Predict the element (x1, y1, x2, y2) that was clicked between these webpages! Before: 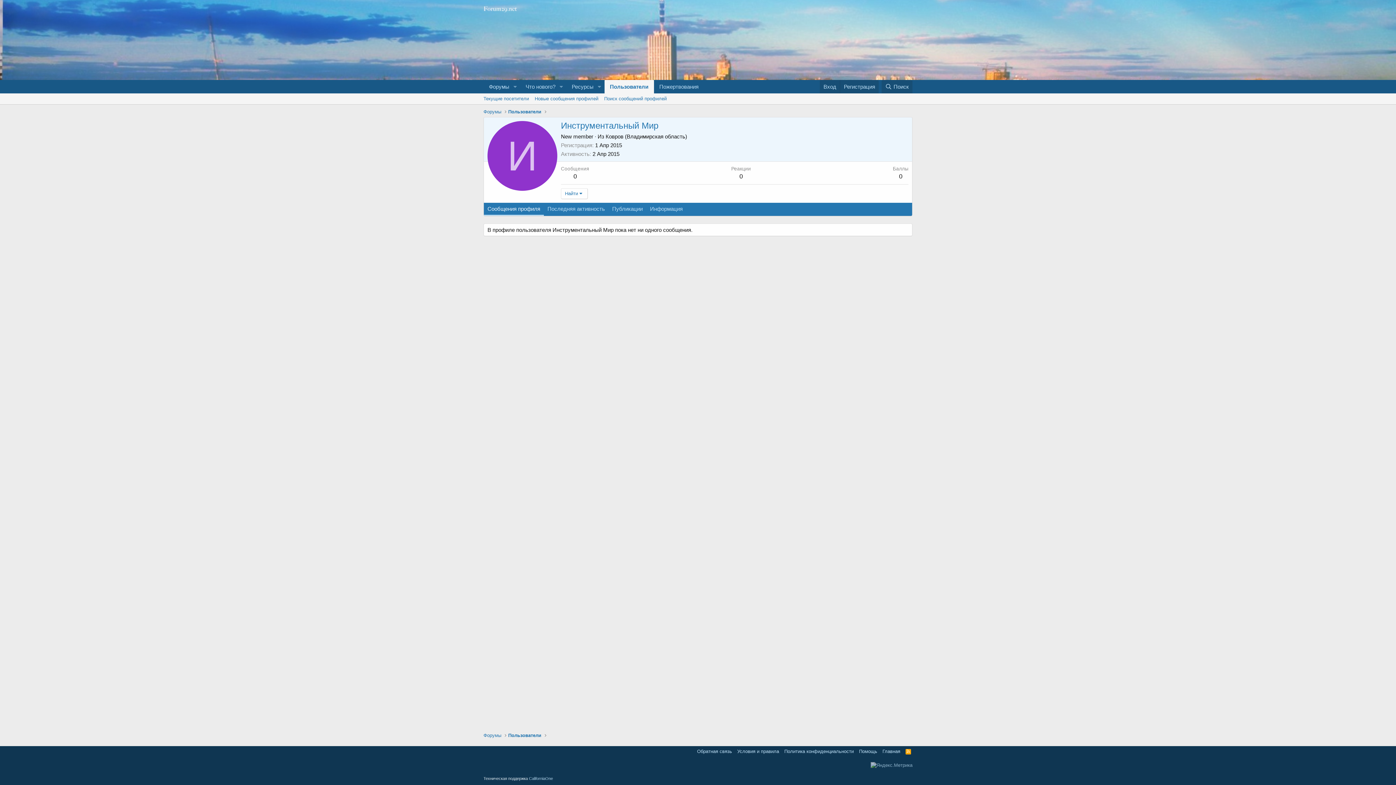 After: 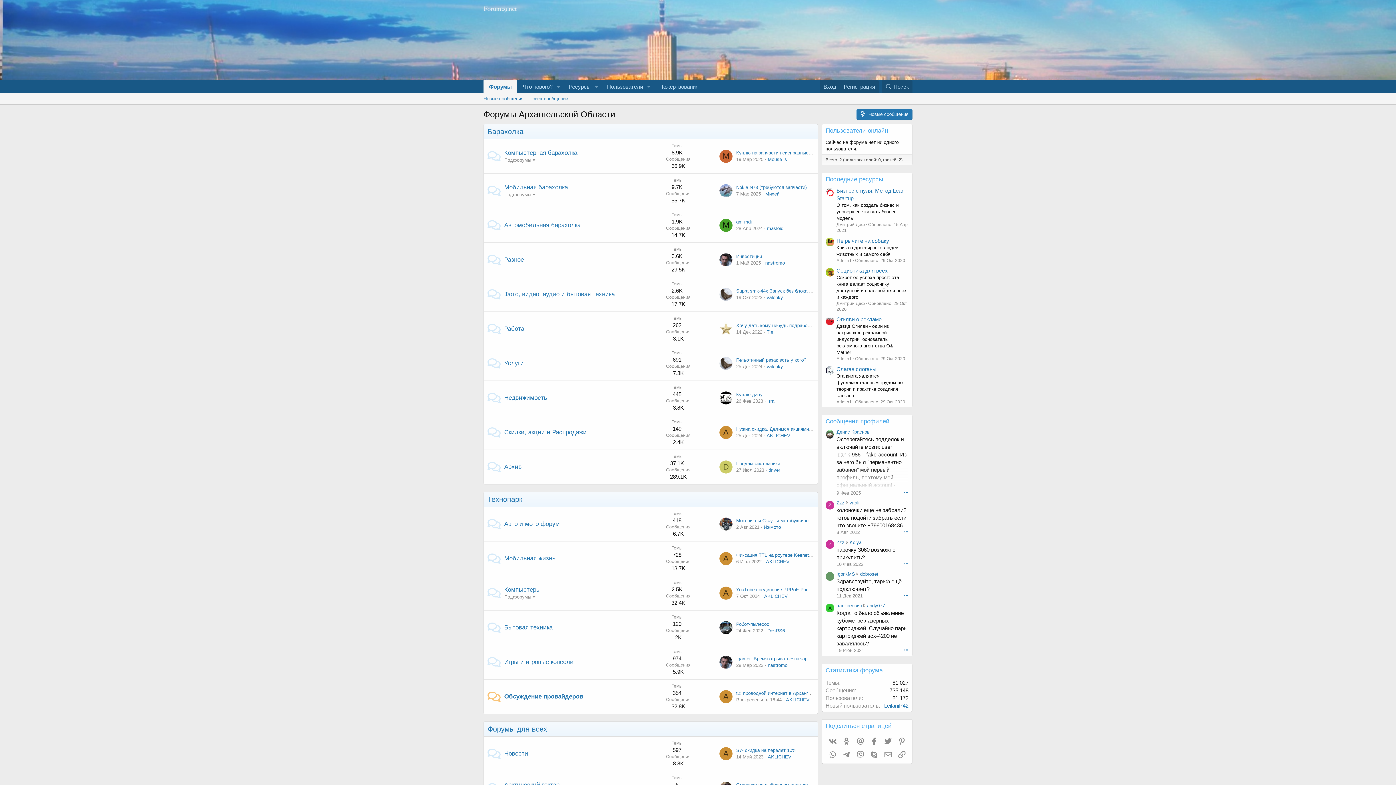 Action: bbox: (483, 732, 501, 739) label: Форумы